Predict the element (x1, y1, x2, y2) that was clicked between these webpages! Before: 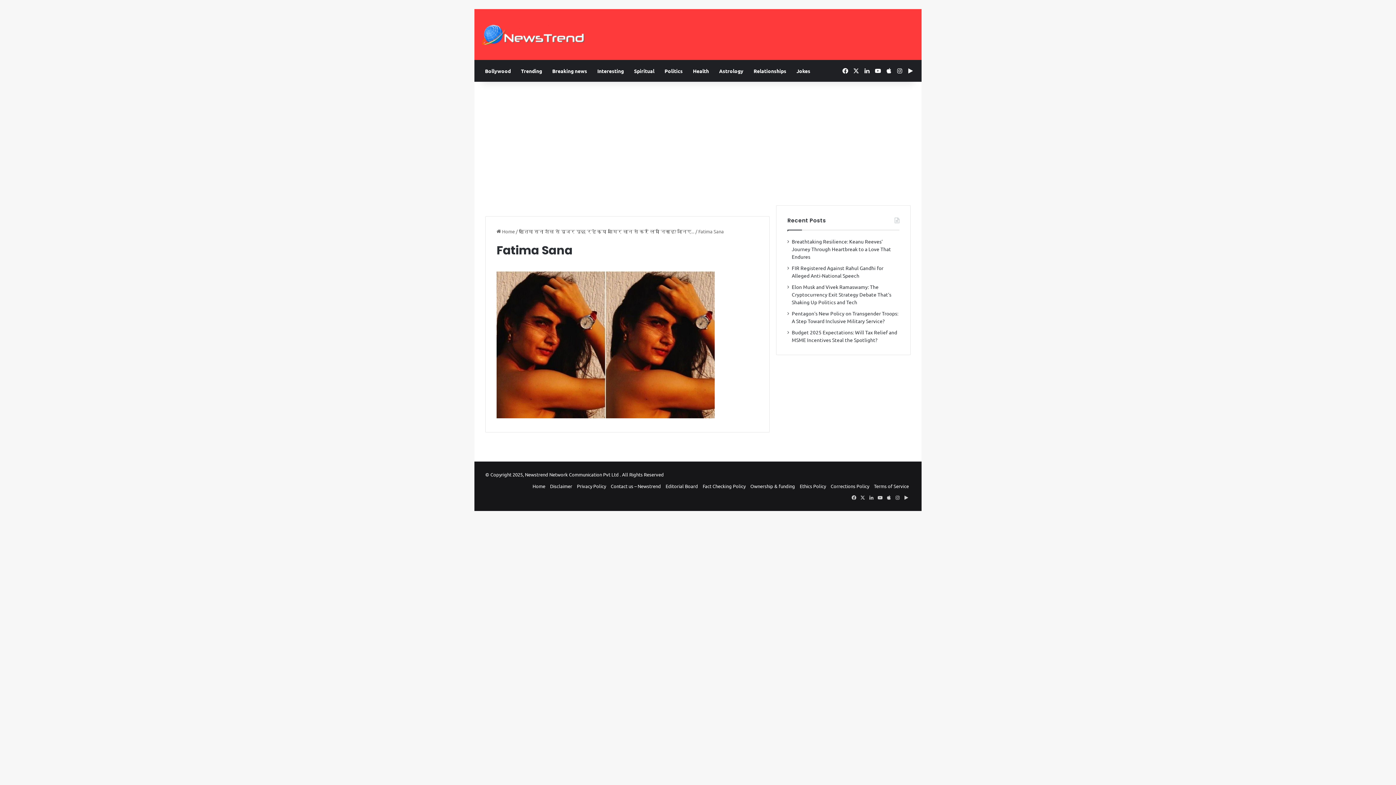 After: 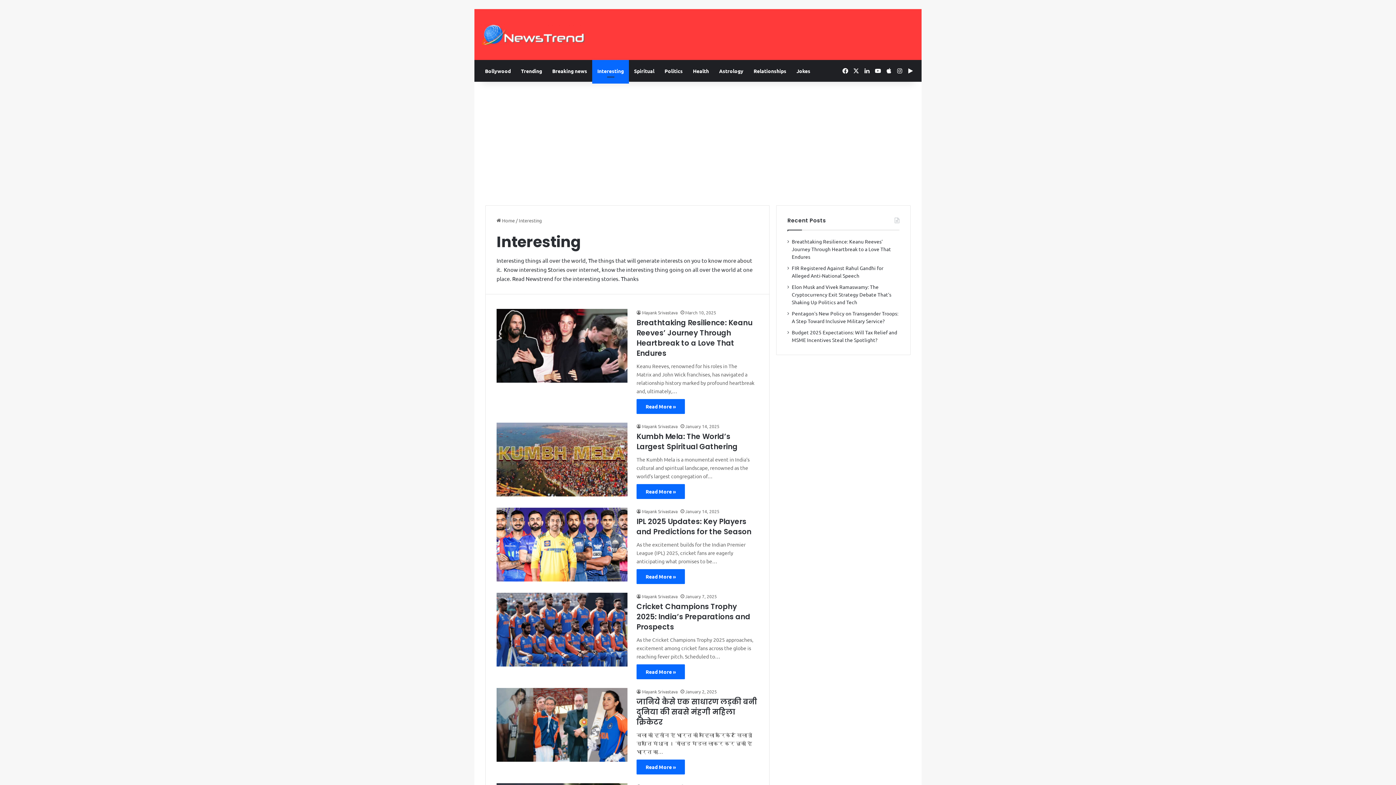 Action: bbox: (592, 60, 629, 81) label: Interesting